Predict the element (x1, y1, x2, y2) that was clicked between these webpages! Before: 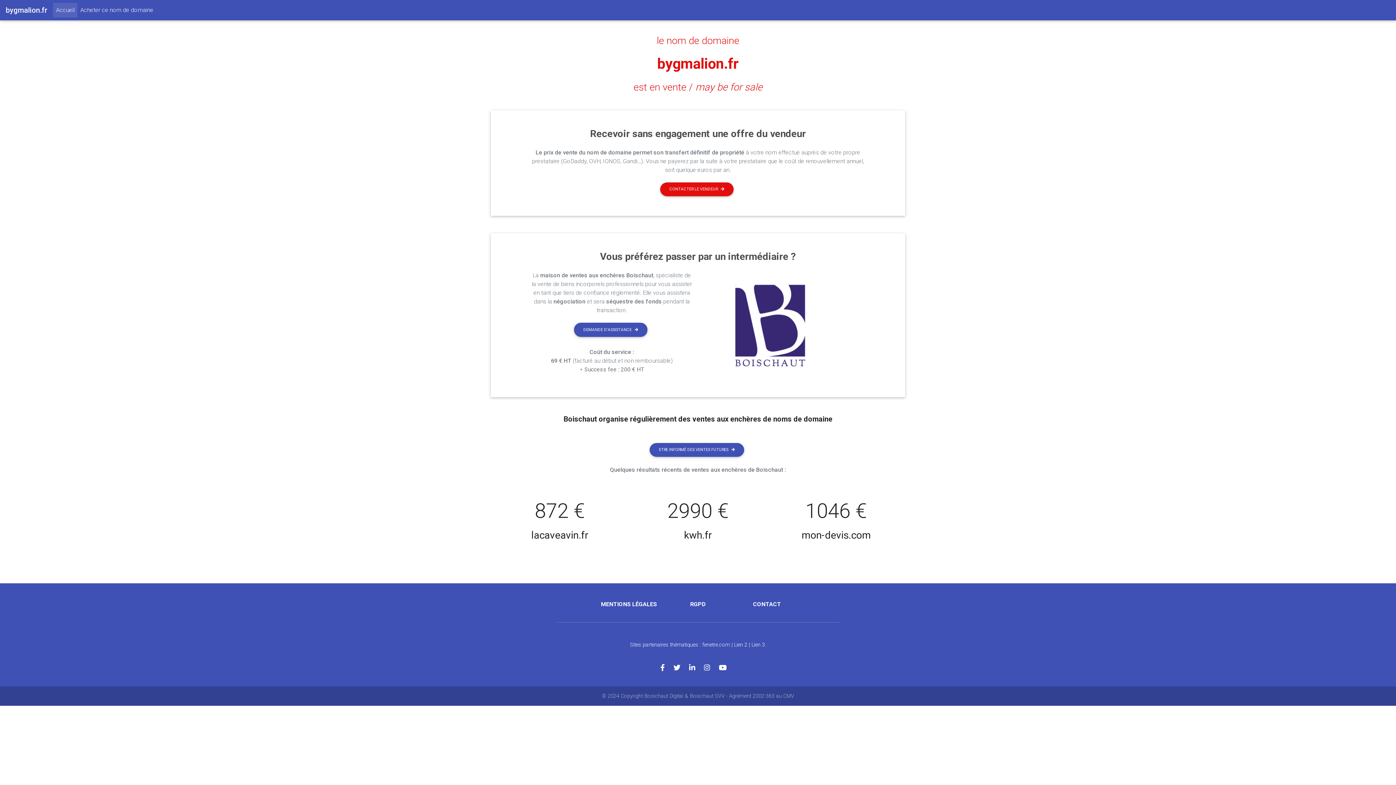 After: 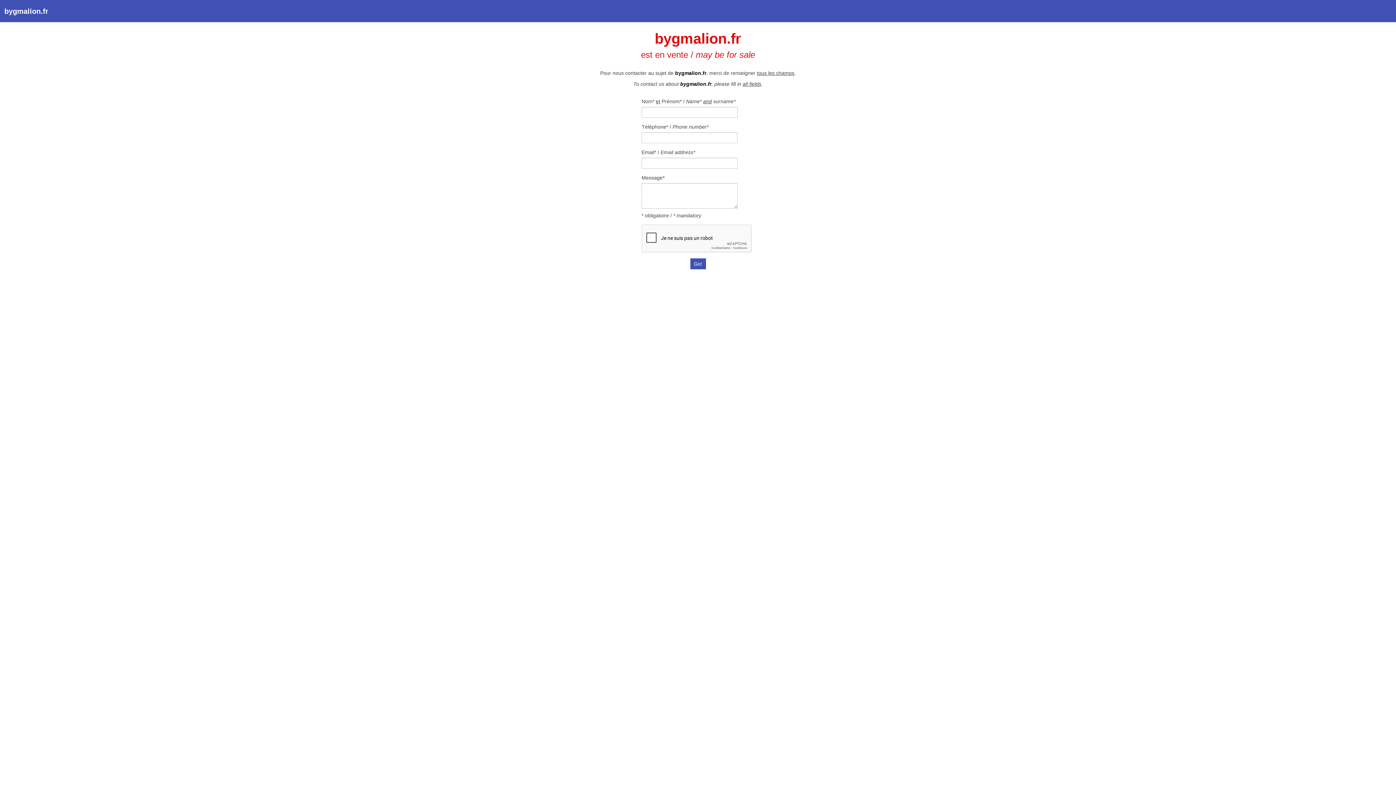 Action: label: CONTACT bbox: (753, 601, 781, 608)